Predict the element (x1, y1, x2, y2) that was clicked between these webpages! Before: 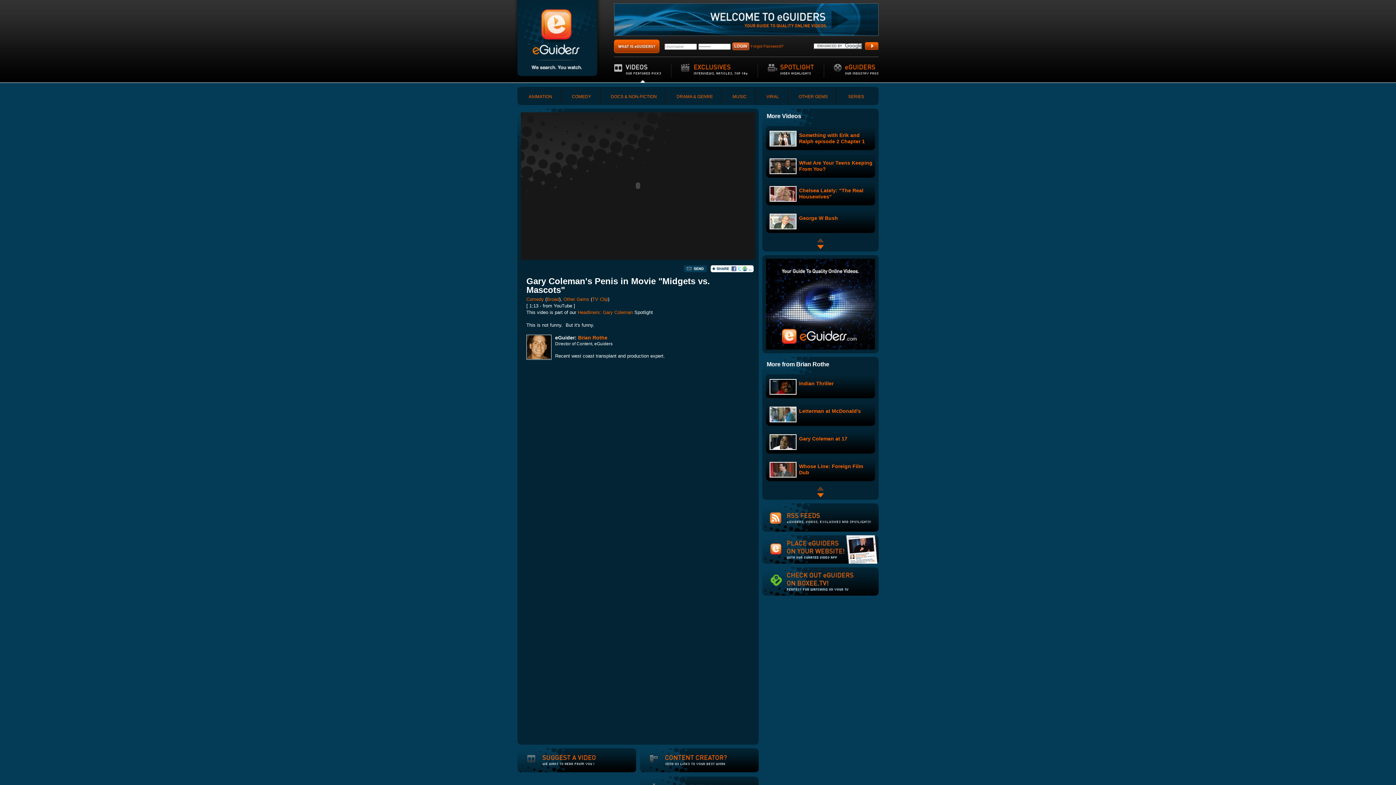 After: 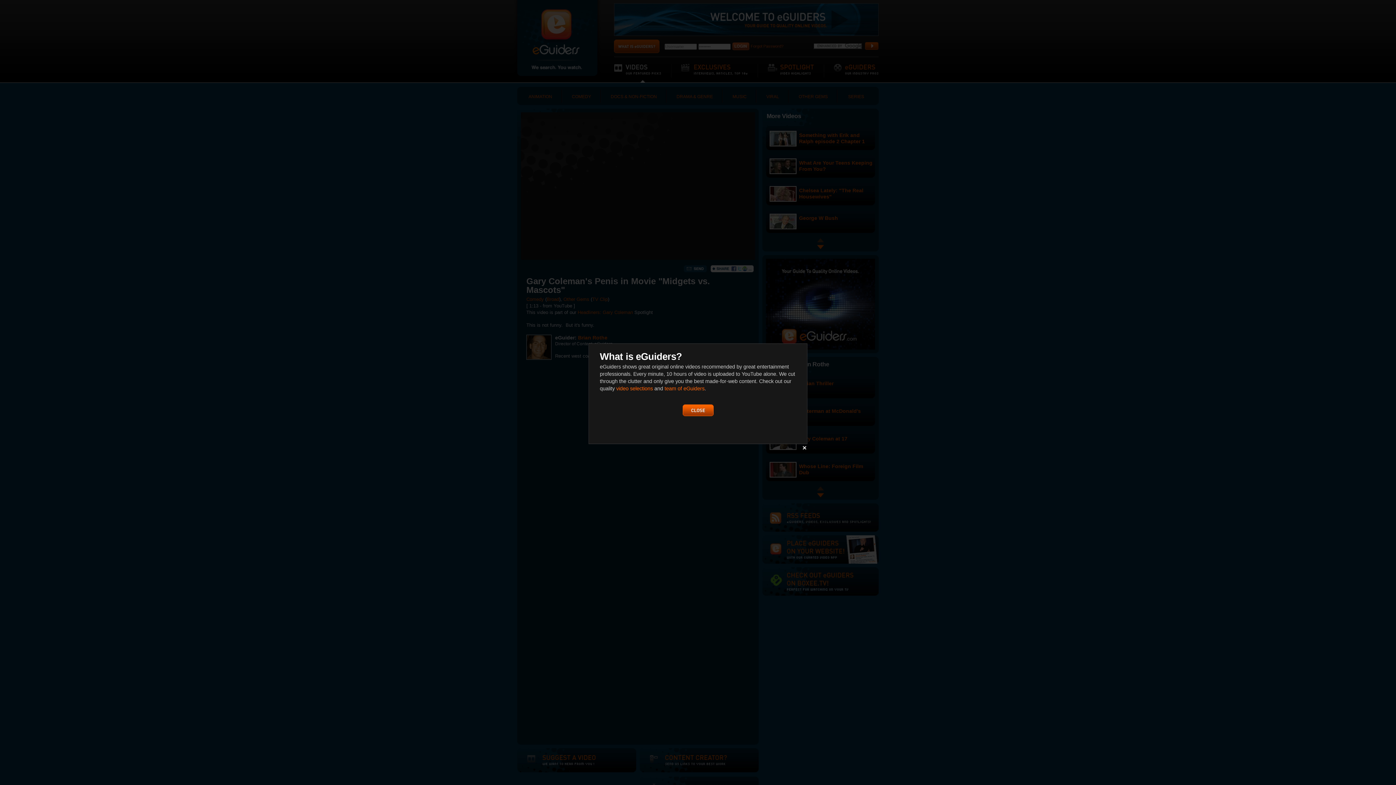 Action: bbox: (614, 39, 659, 54)